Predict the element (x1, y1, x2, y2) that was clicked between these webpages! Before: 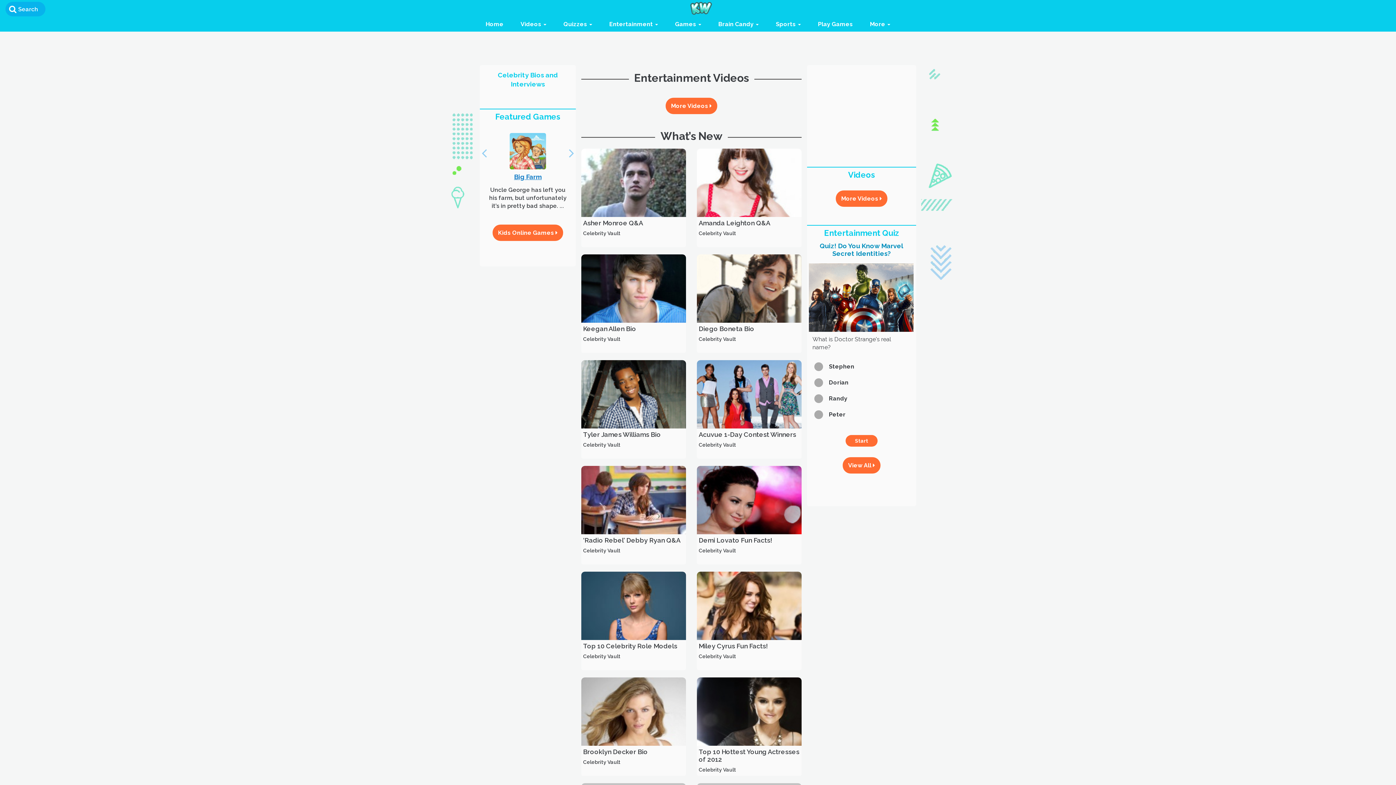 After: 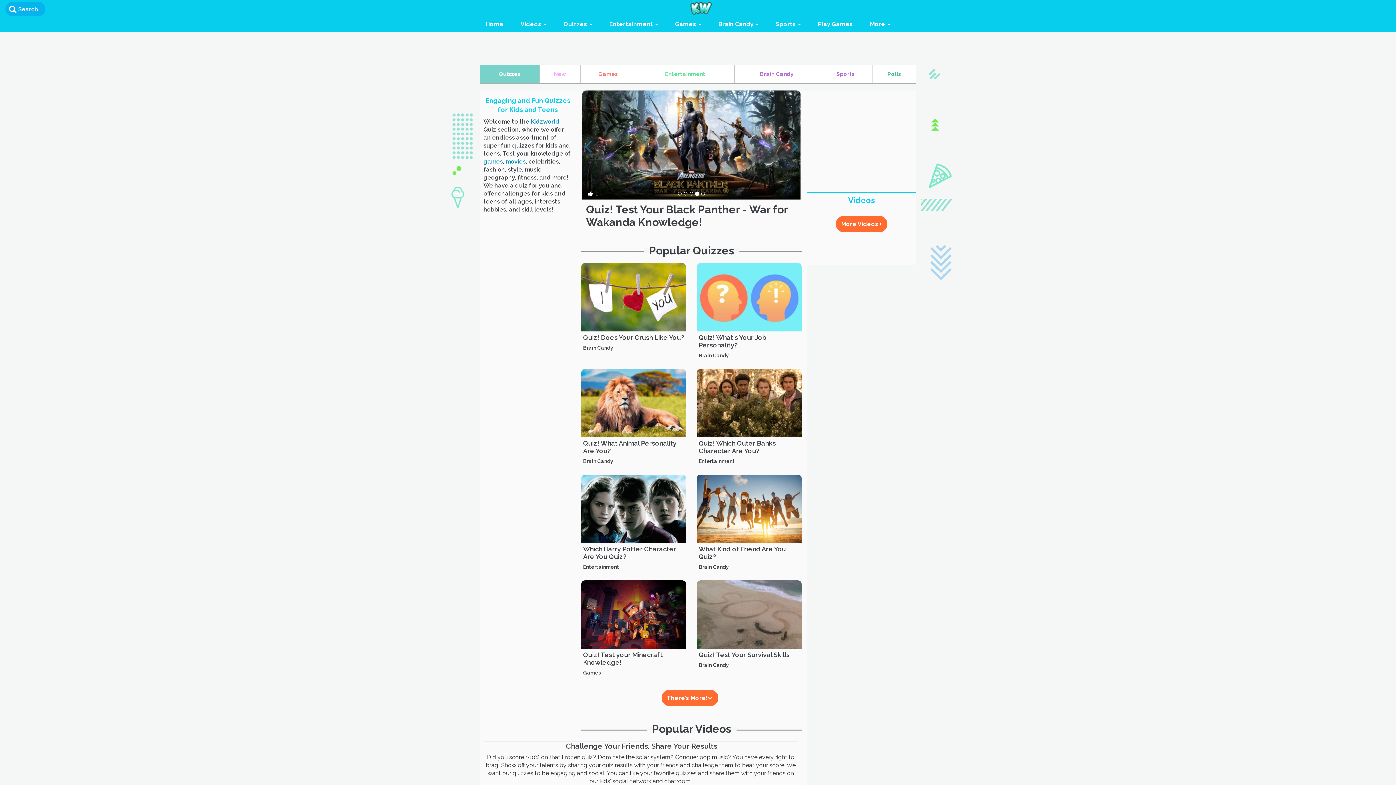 Action: label: View All  bbox: (842, 457, 880, 473)